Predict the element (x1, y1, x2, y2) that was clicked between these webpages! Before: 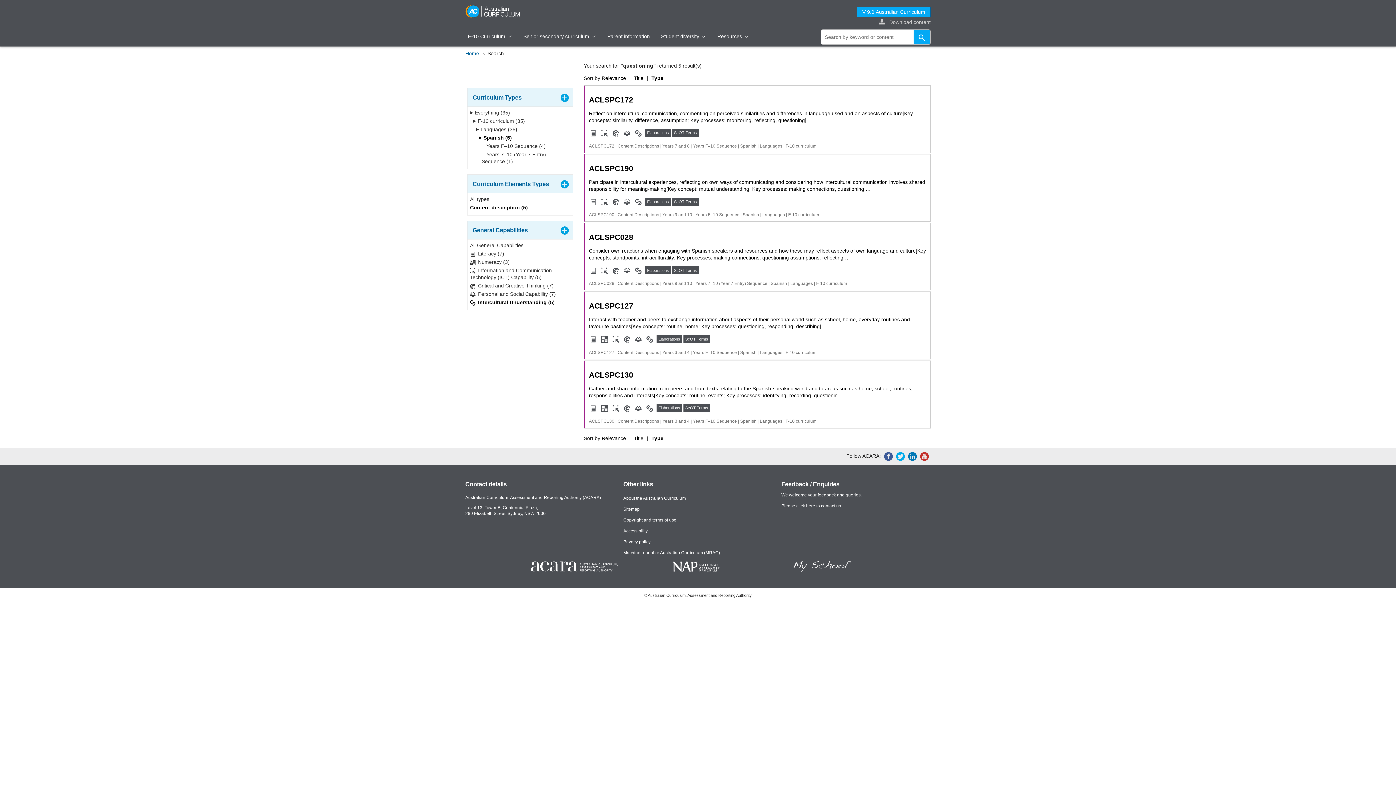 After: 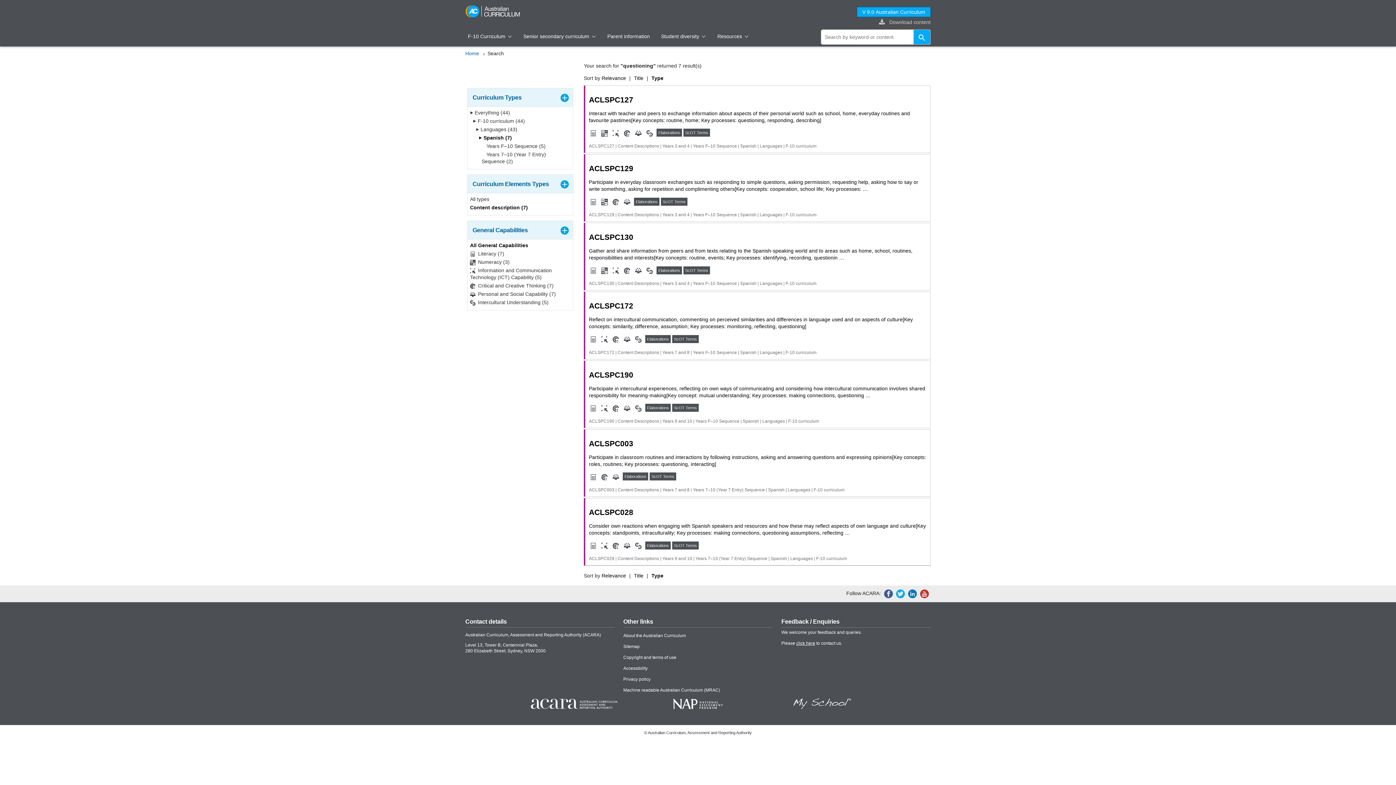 Action: label: All General Capabilities bbox: (470, 242, 523, 250)